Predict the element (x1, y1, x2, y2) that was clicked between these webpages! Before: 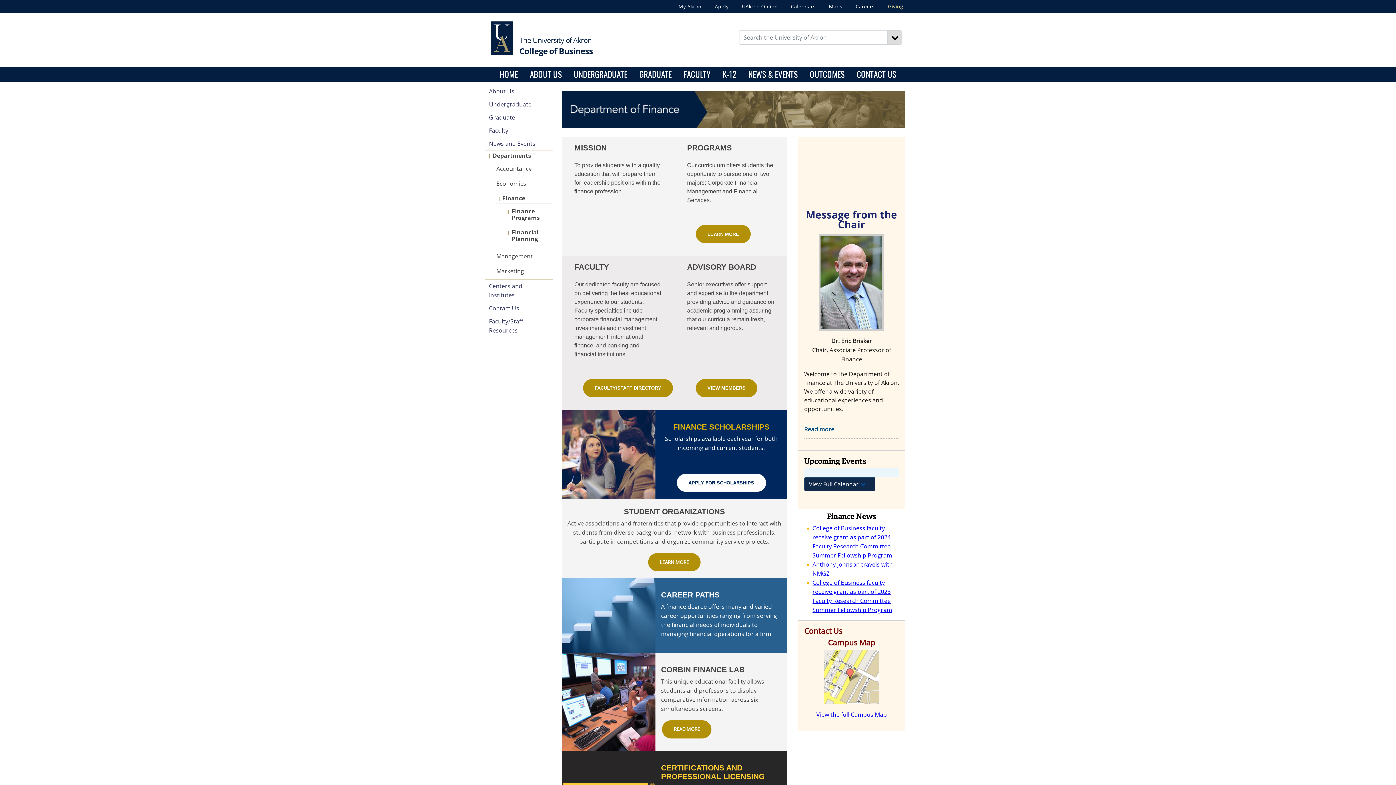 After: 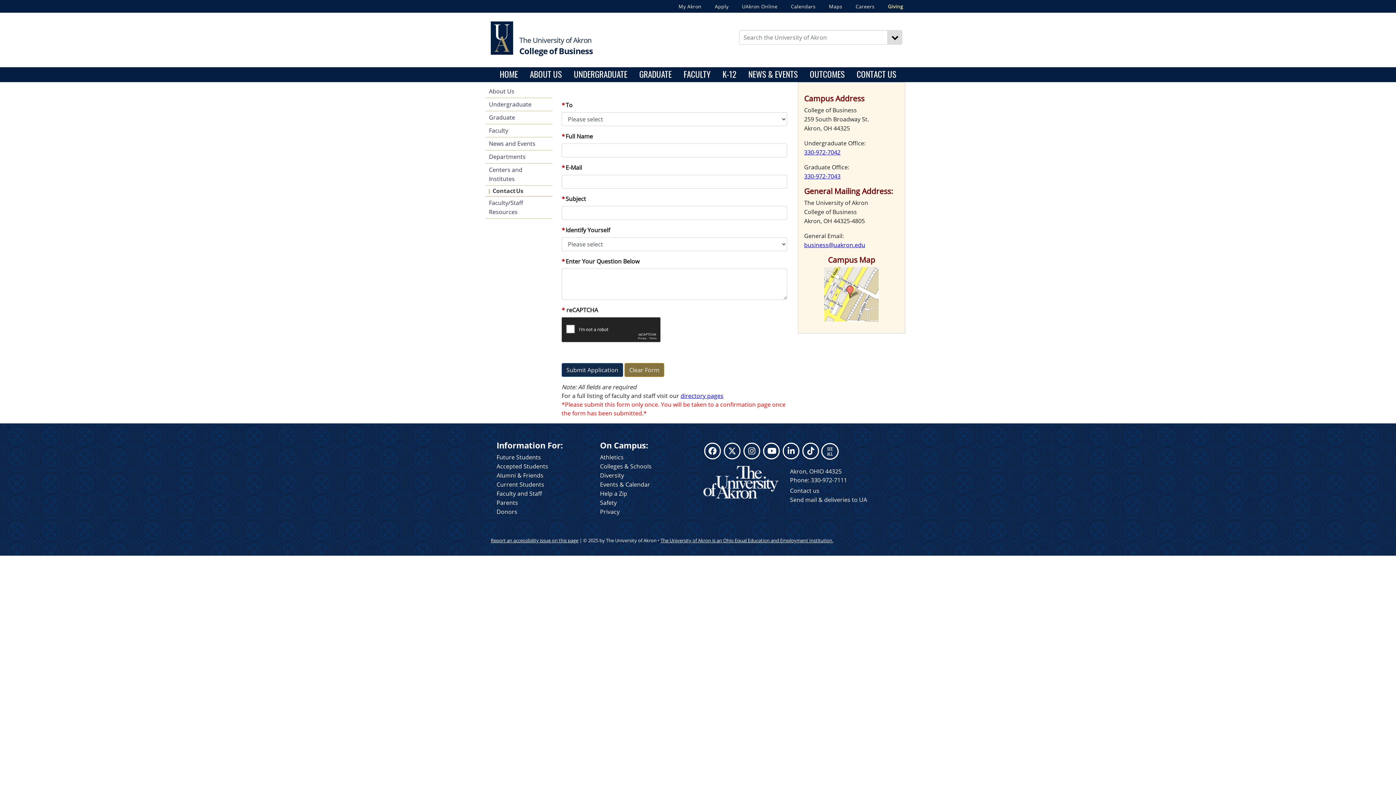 Action: label: CONTACT US bbox: (850, 67, 902, 81)